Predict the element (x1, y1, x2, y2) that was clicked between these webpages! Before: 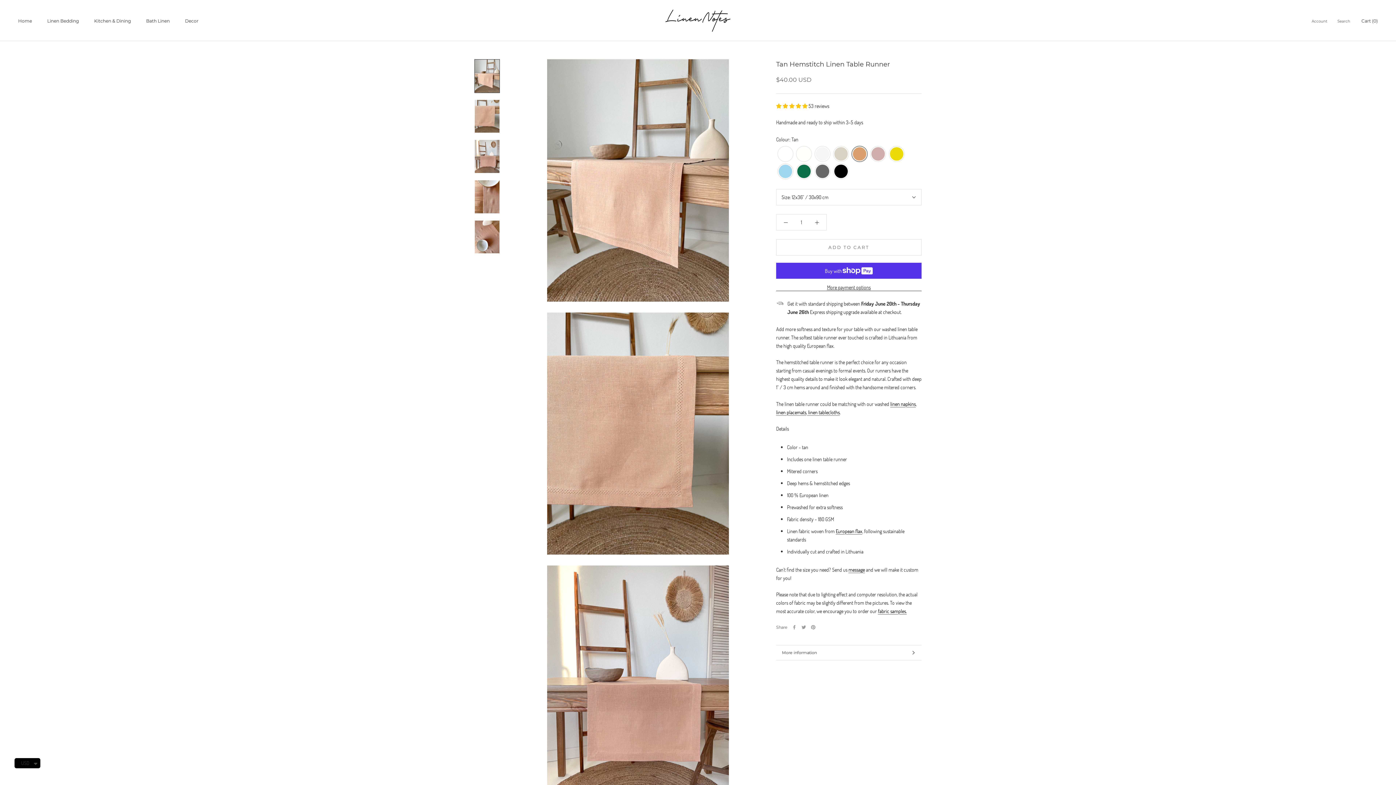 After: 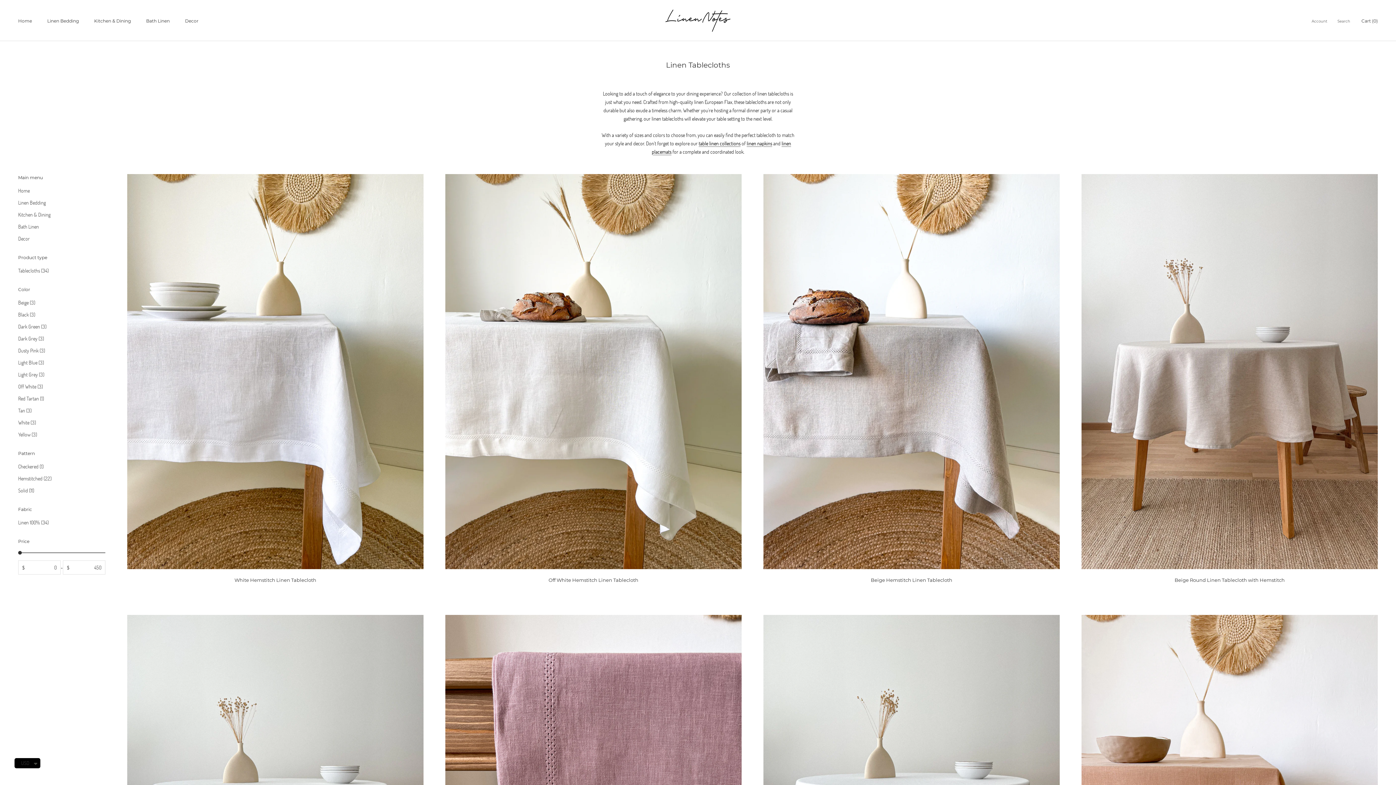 Action: bbox: (807, 409, 840, 415) label:  linen tablecloths